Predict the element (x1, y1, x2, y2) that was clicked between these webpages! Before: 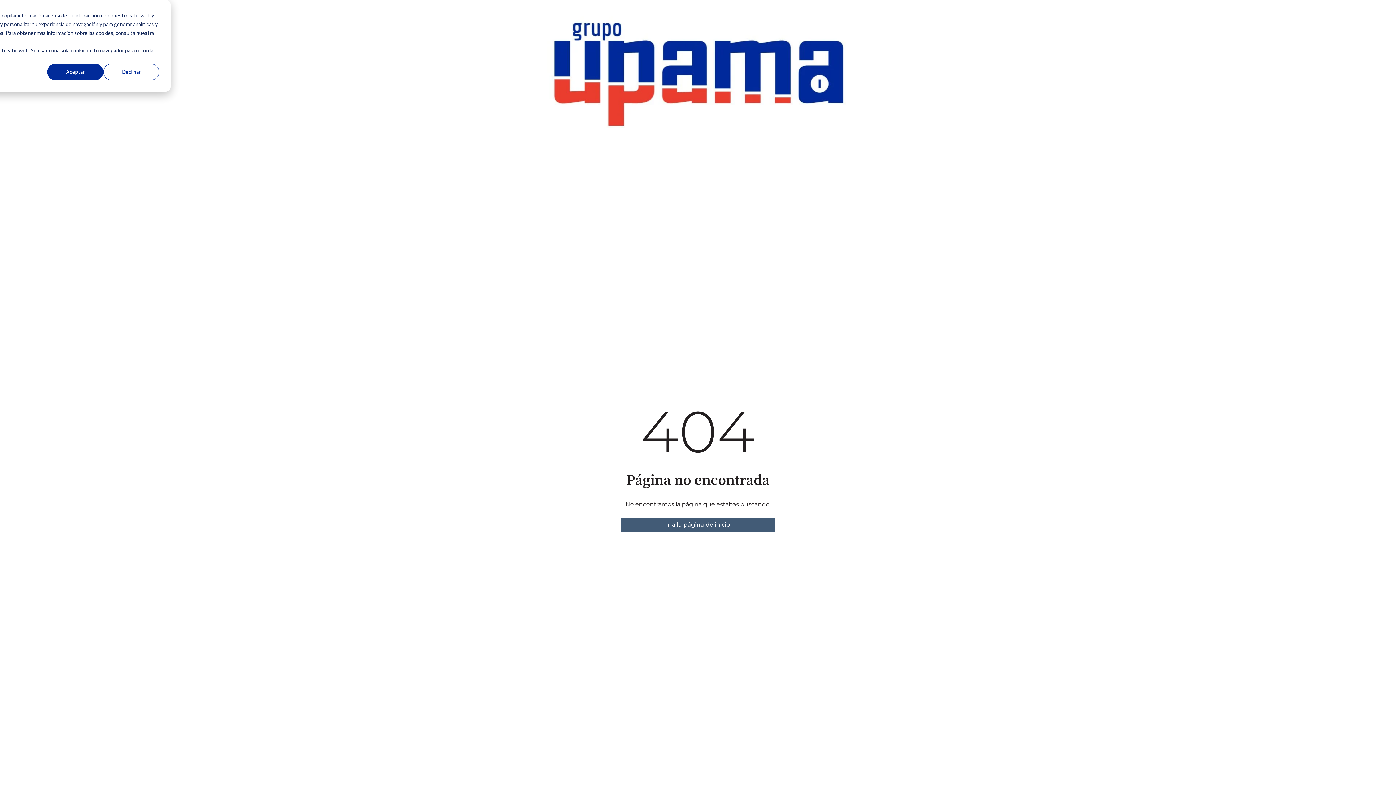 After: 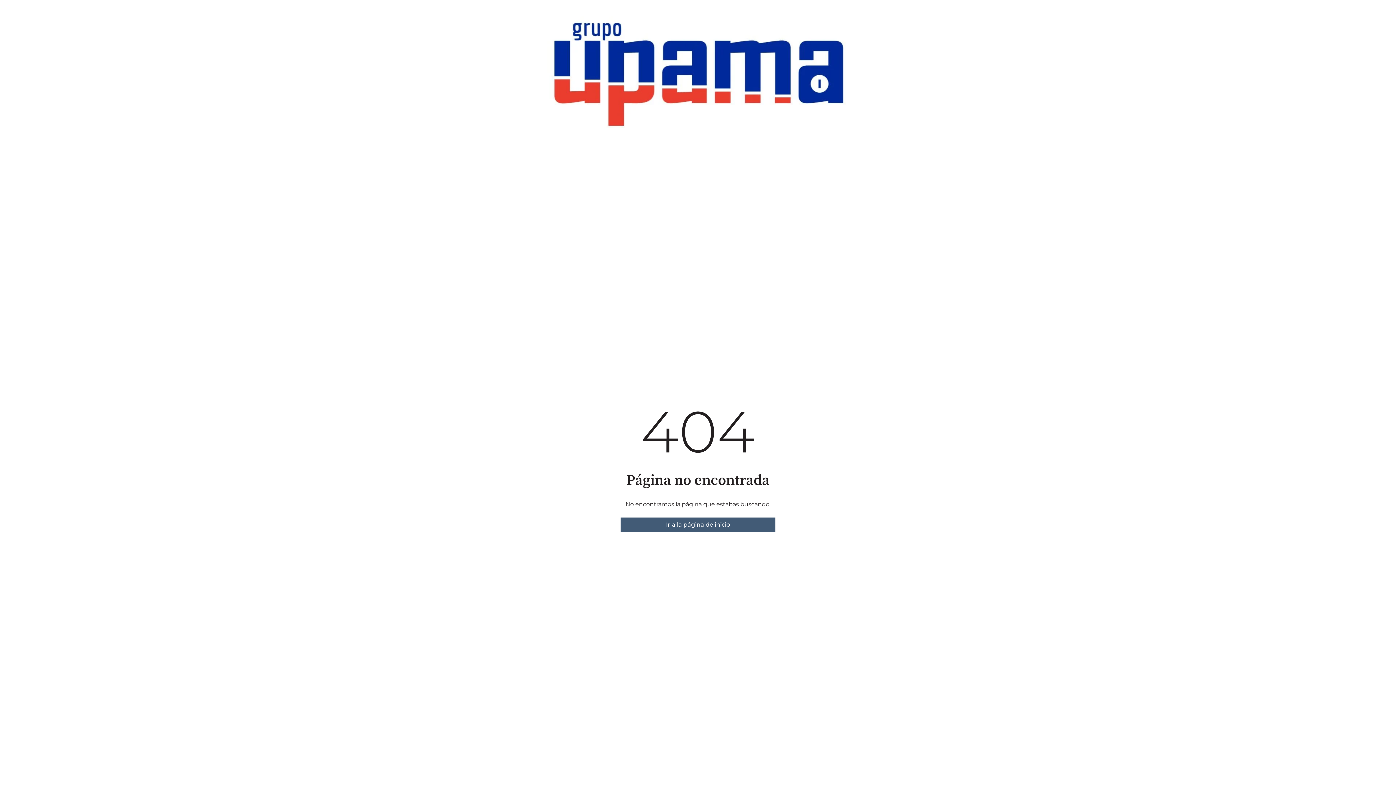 Action: bbox: (103, 63, 159, 80) label: Declinar